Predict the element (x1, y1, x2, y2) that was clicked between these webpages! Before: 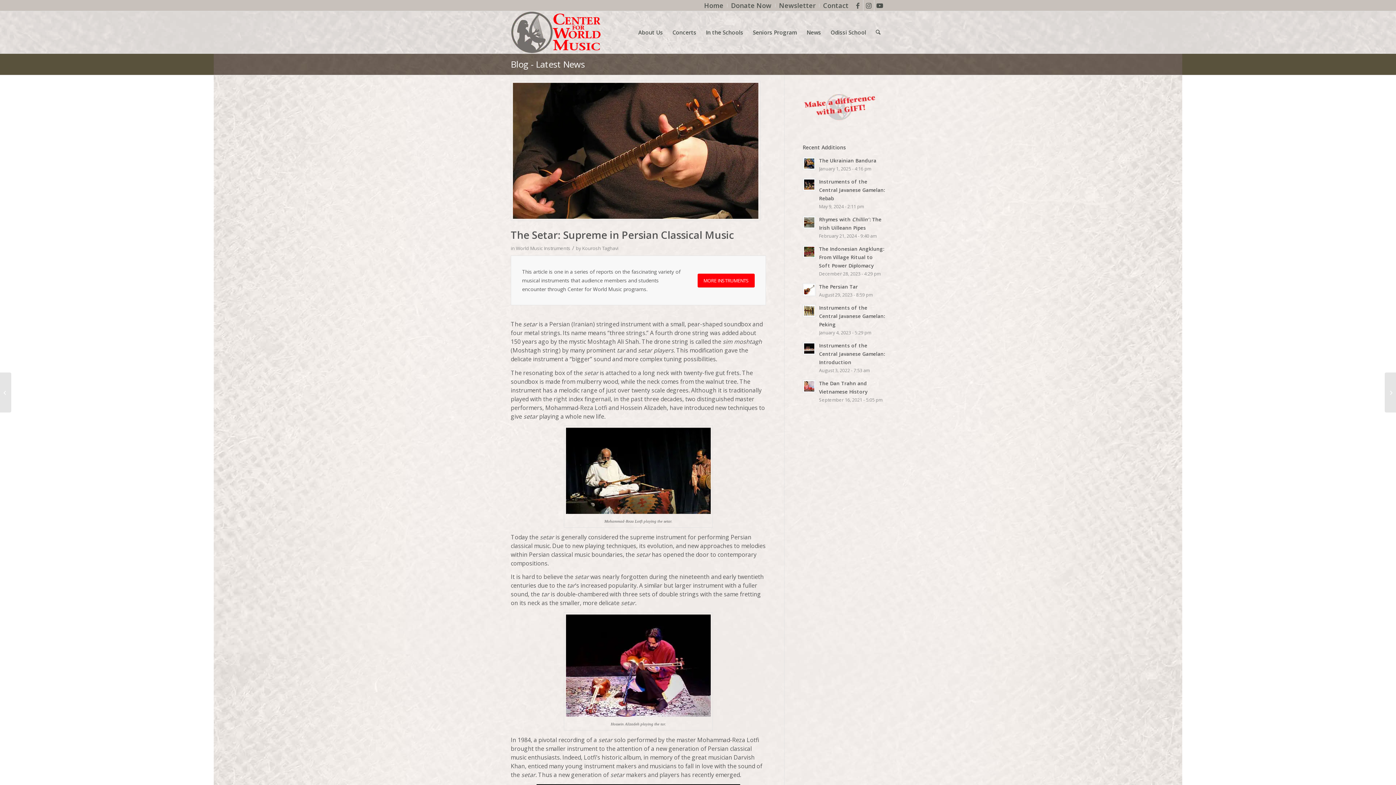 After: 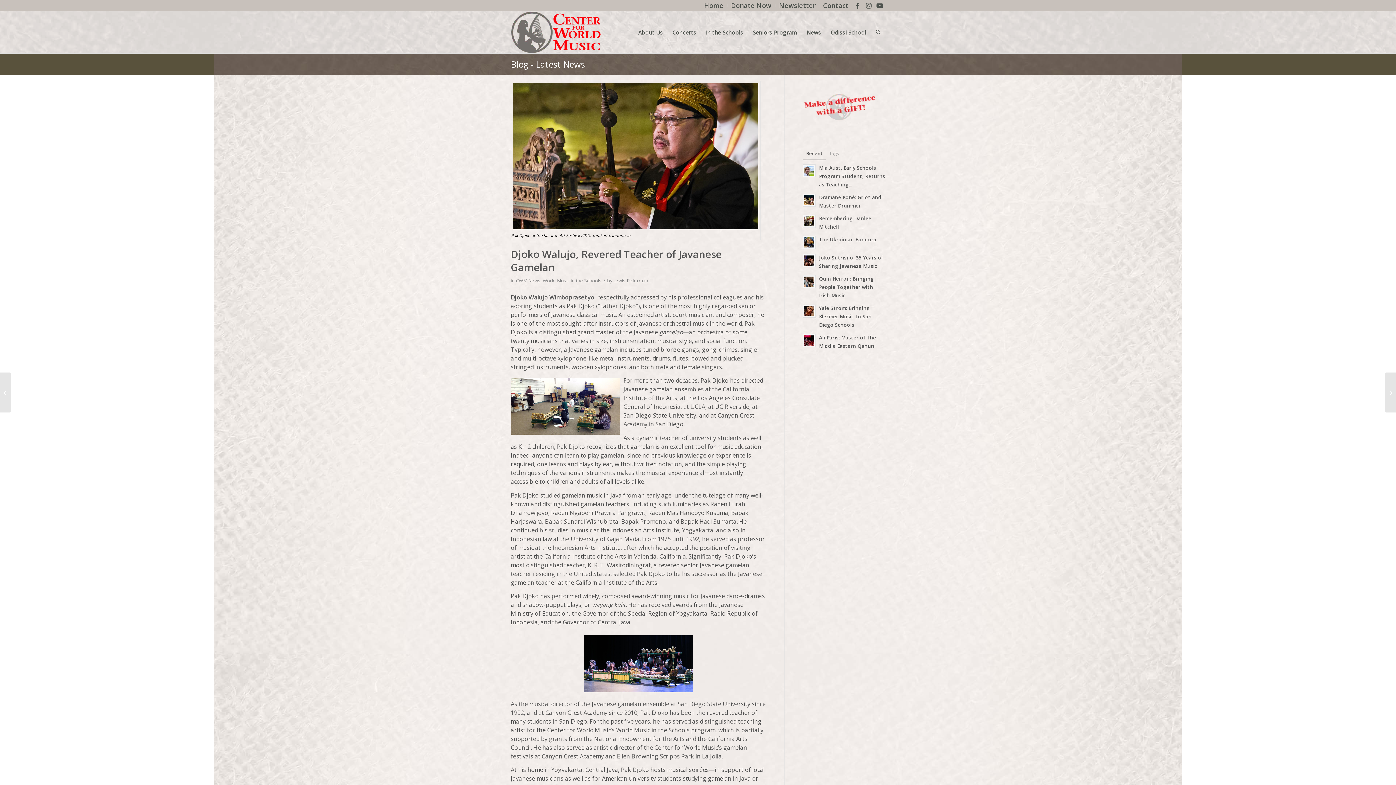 Action: label: Djoko Walujo, Revered Teacher of Javanese Gamelan bbox: (1385, 372, 1396, 412)